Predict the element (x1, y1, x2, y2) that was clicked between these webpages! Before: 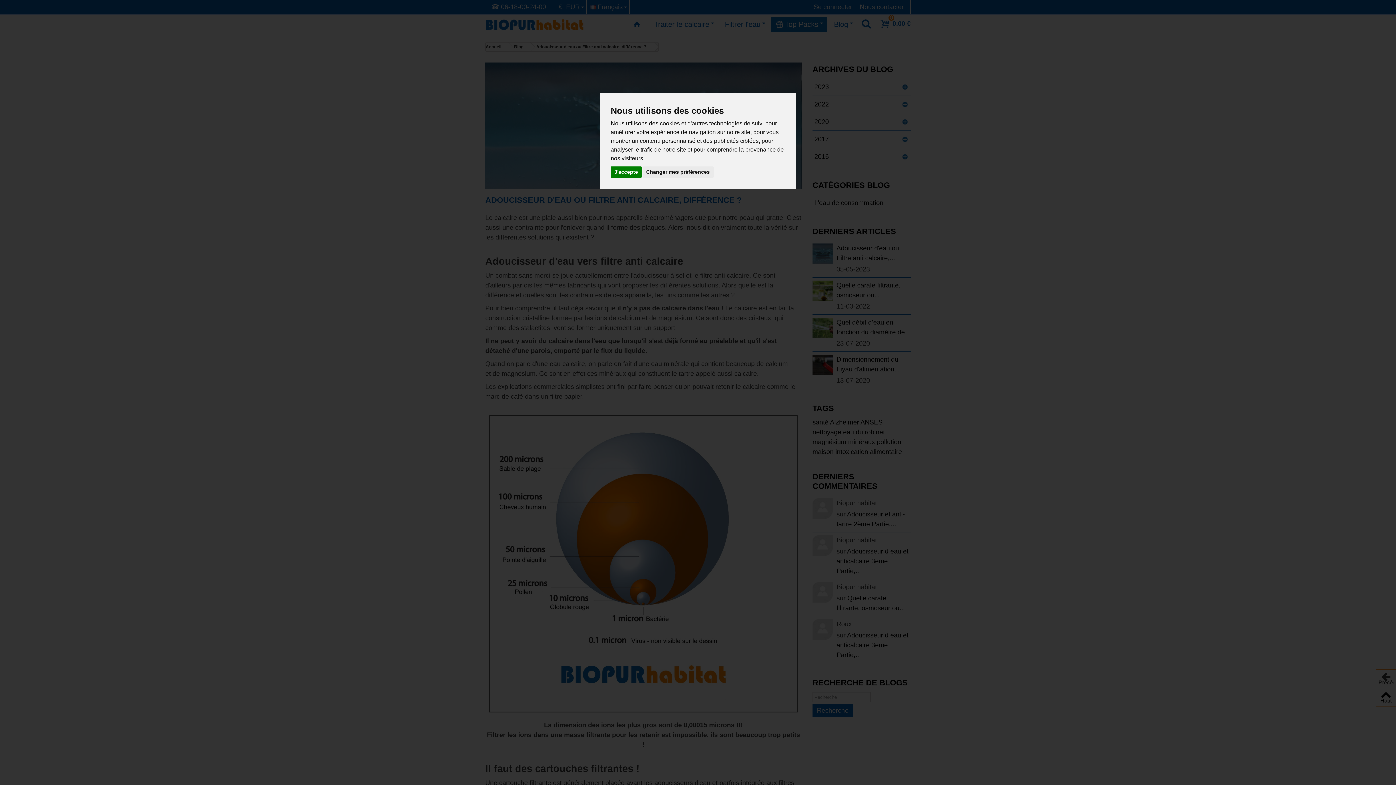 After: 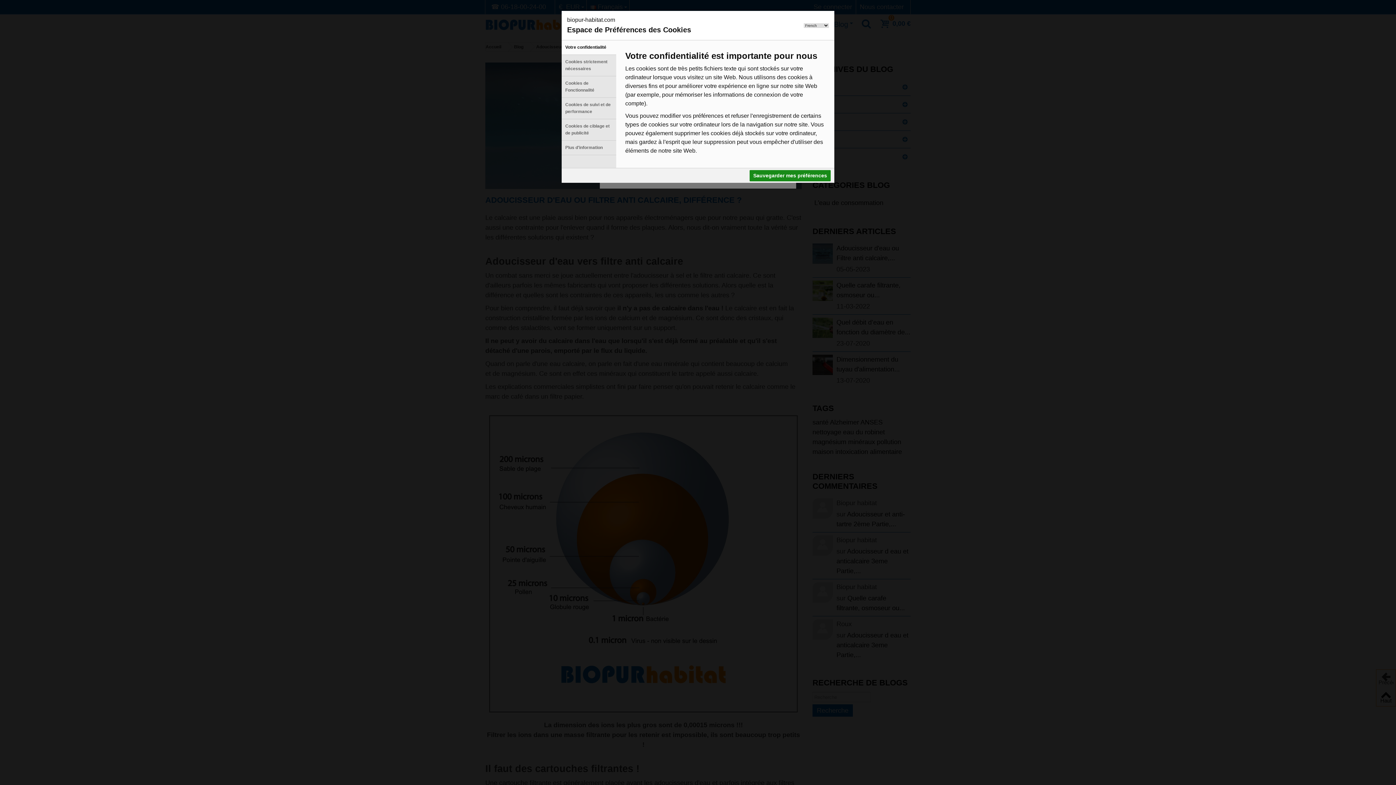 Action: bbox: (642, 166, 713, 177) label: Changer mes préférences